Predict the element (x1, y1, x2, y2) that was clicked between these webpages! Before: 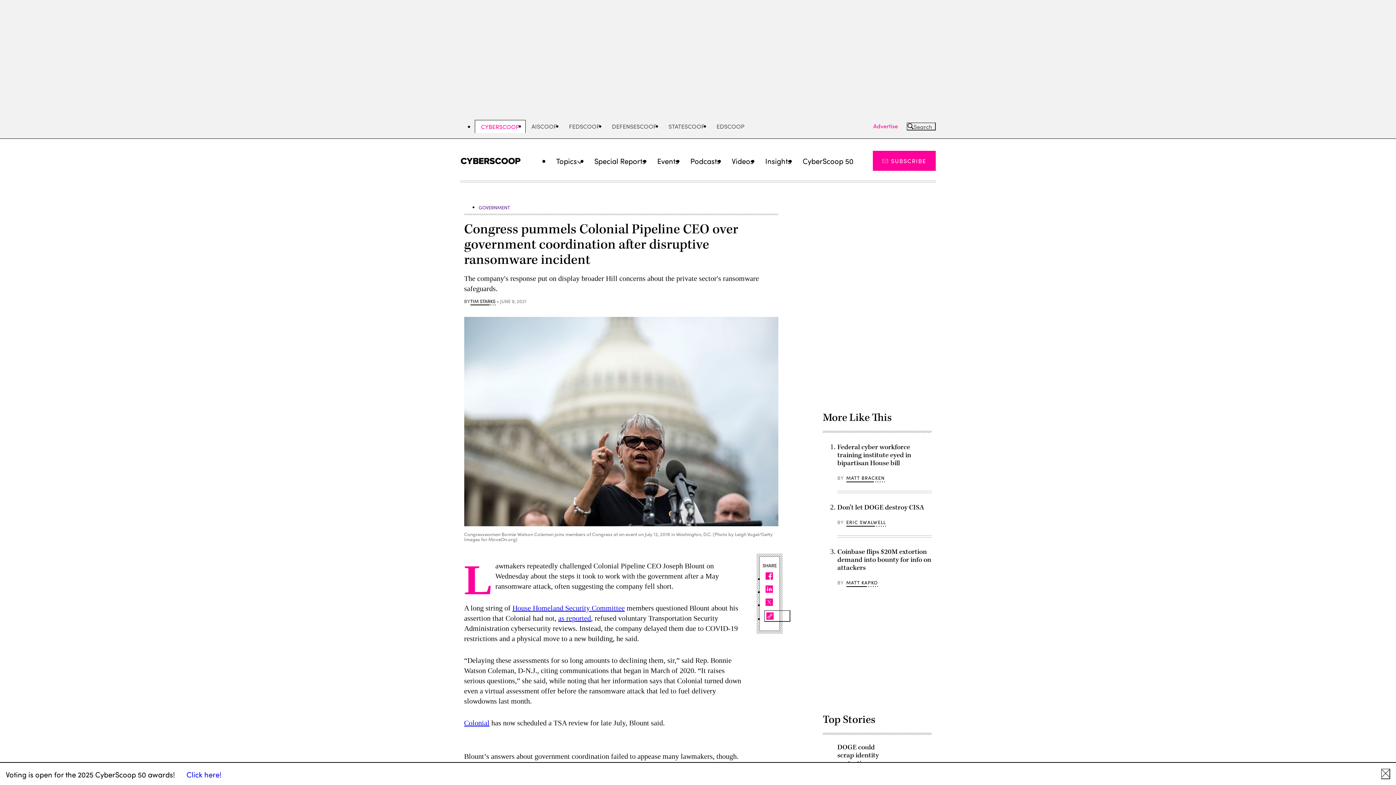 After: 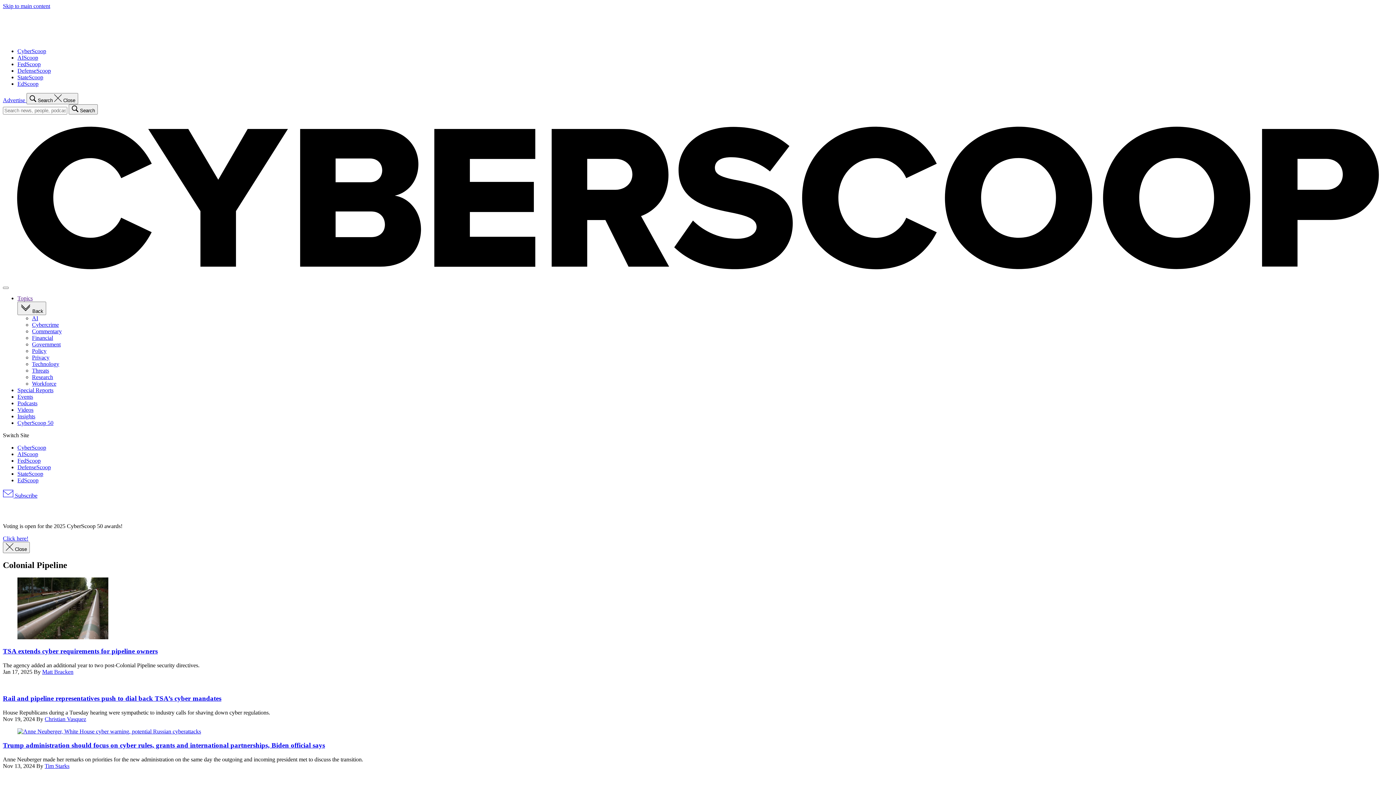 Action: label: Colonial bbox: (464, 719, 489, 727)